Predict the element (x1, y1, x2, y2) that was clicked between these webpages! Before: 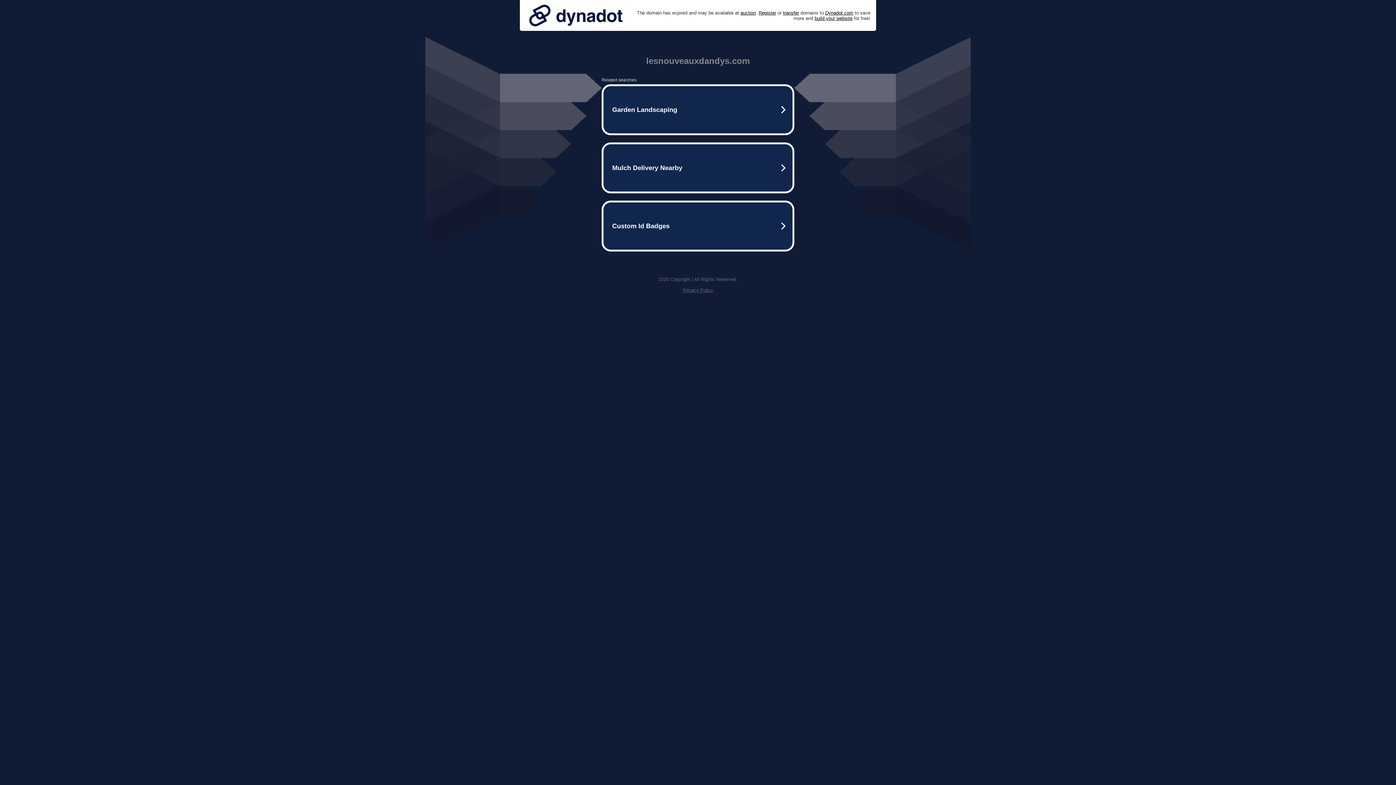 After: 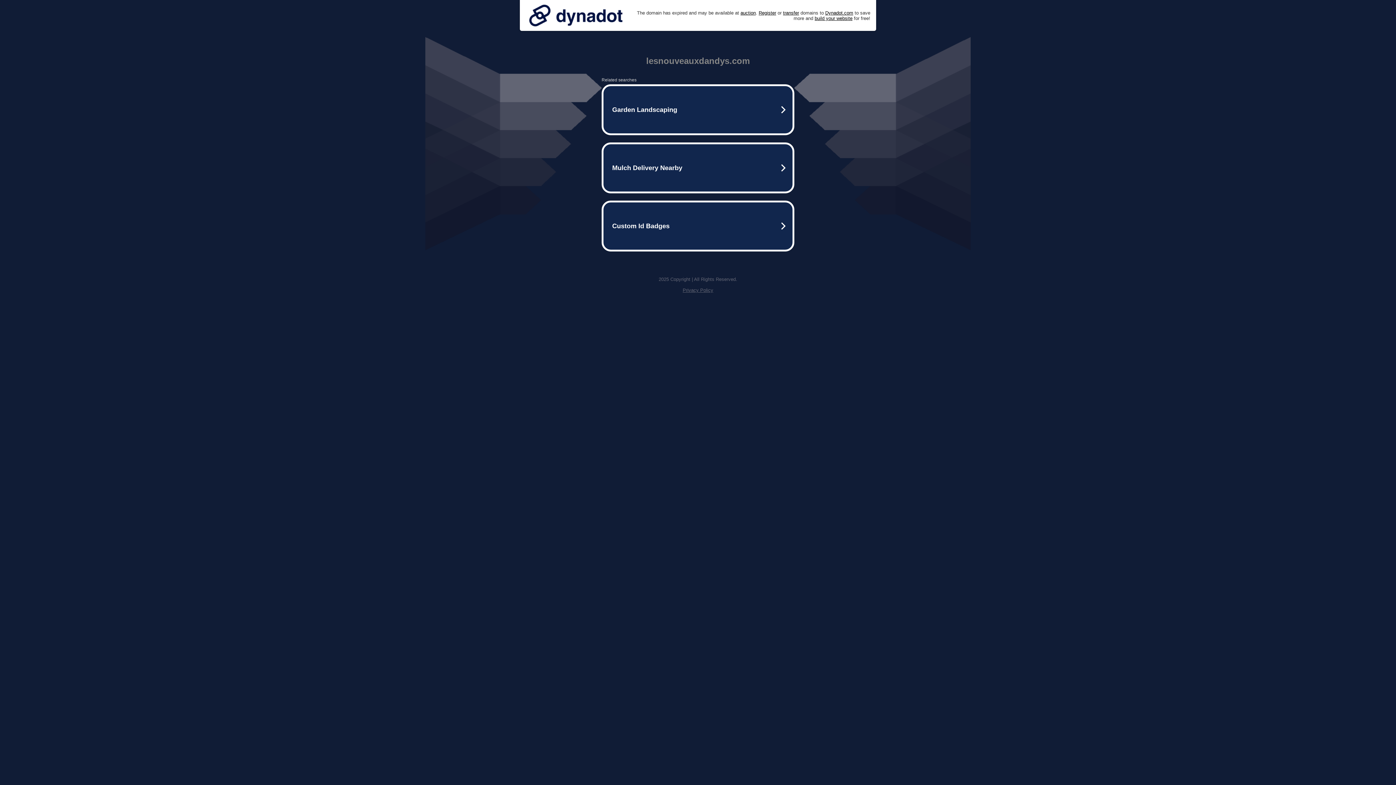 Action: bbox: (525, 0, 626, 30)